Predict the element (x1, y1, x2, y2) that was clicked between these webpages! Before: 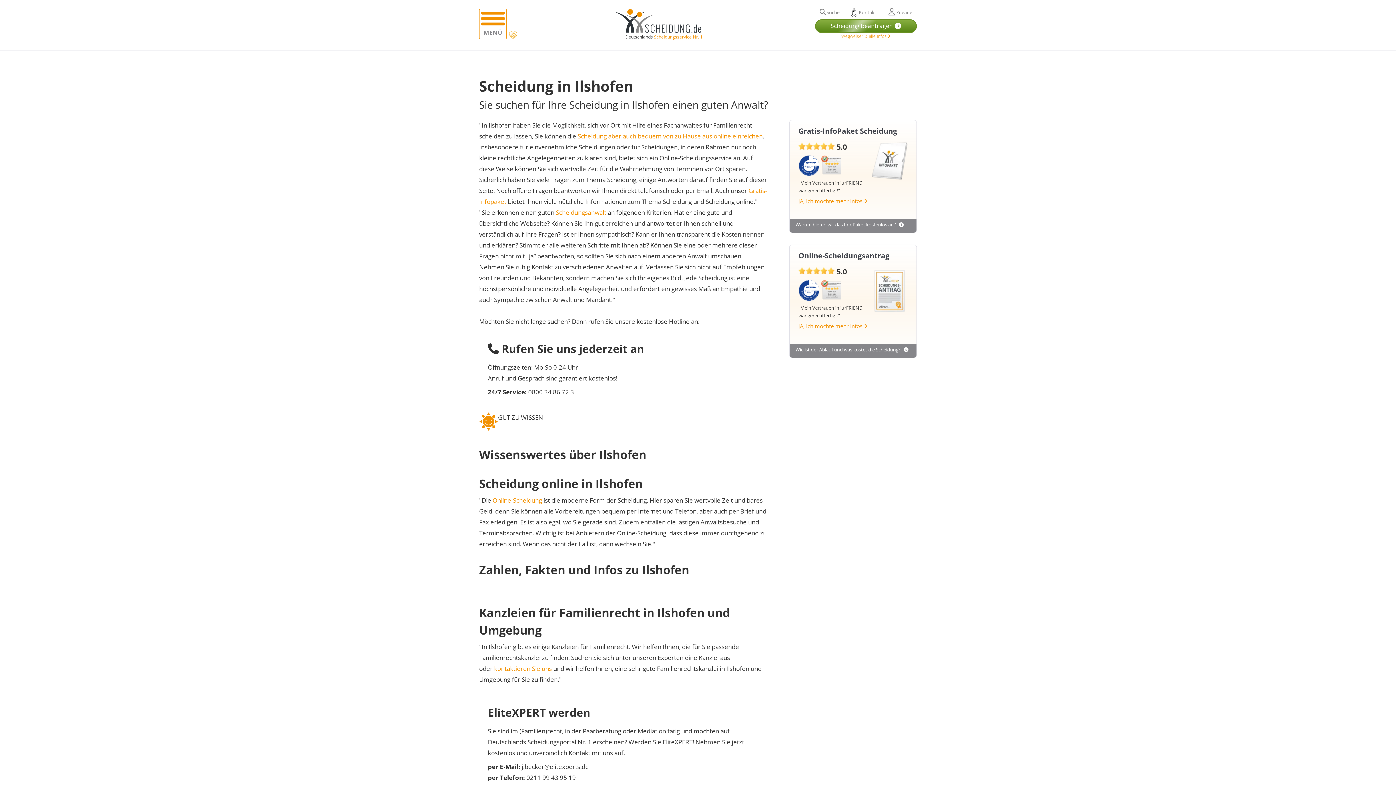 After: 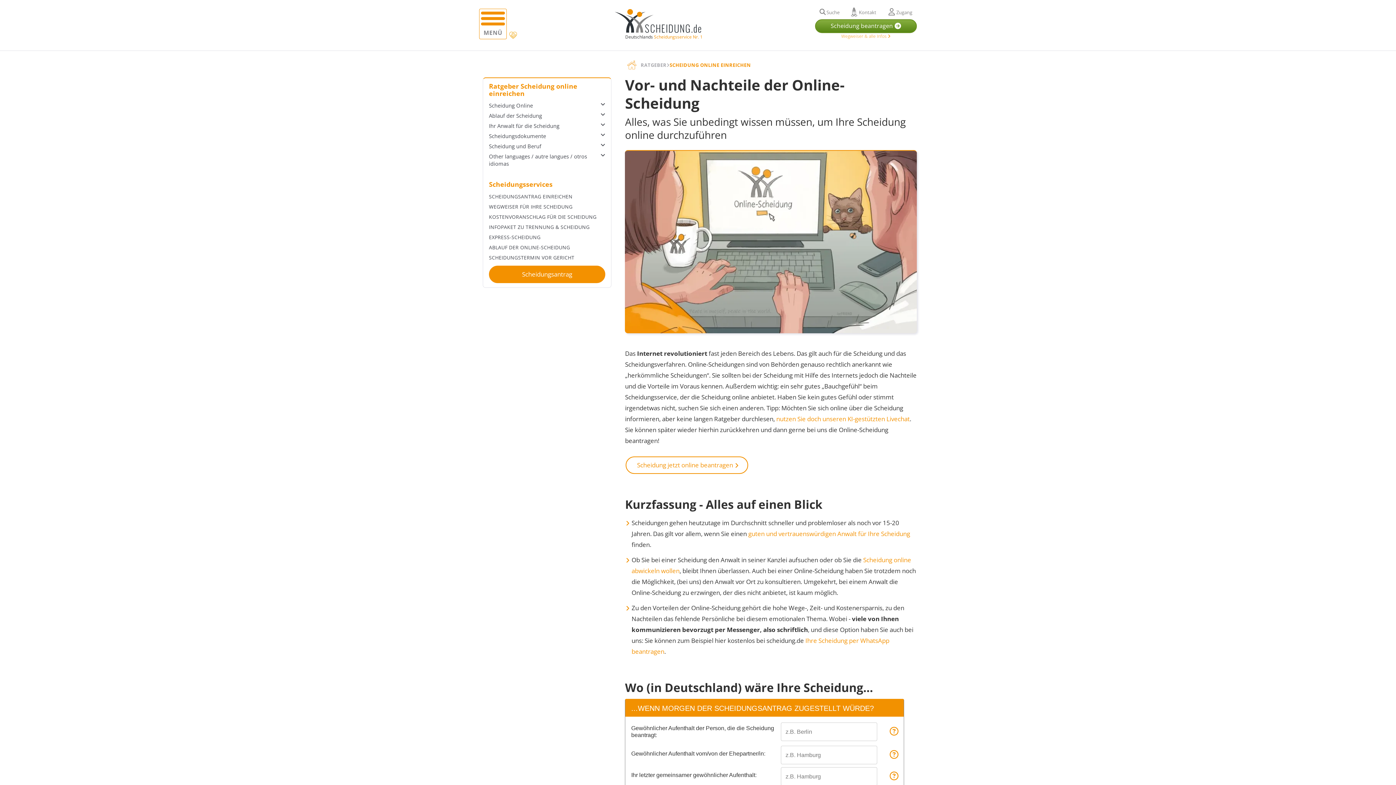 Action: label: Online-Scheidung bbox: (492, 496, 542, 504)